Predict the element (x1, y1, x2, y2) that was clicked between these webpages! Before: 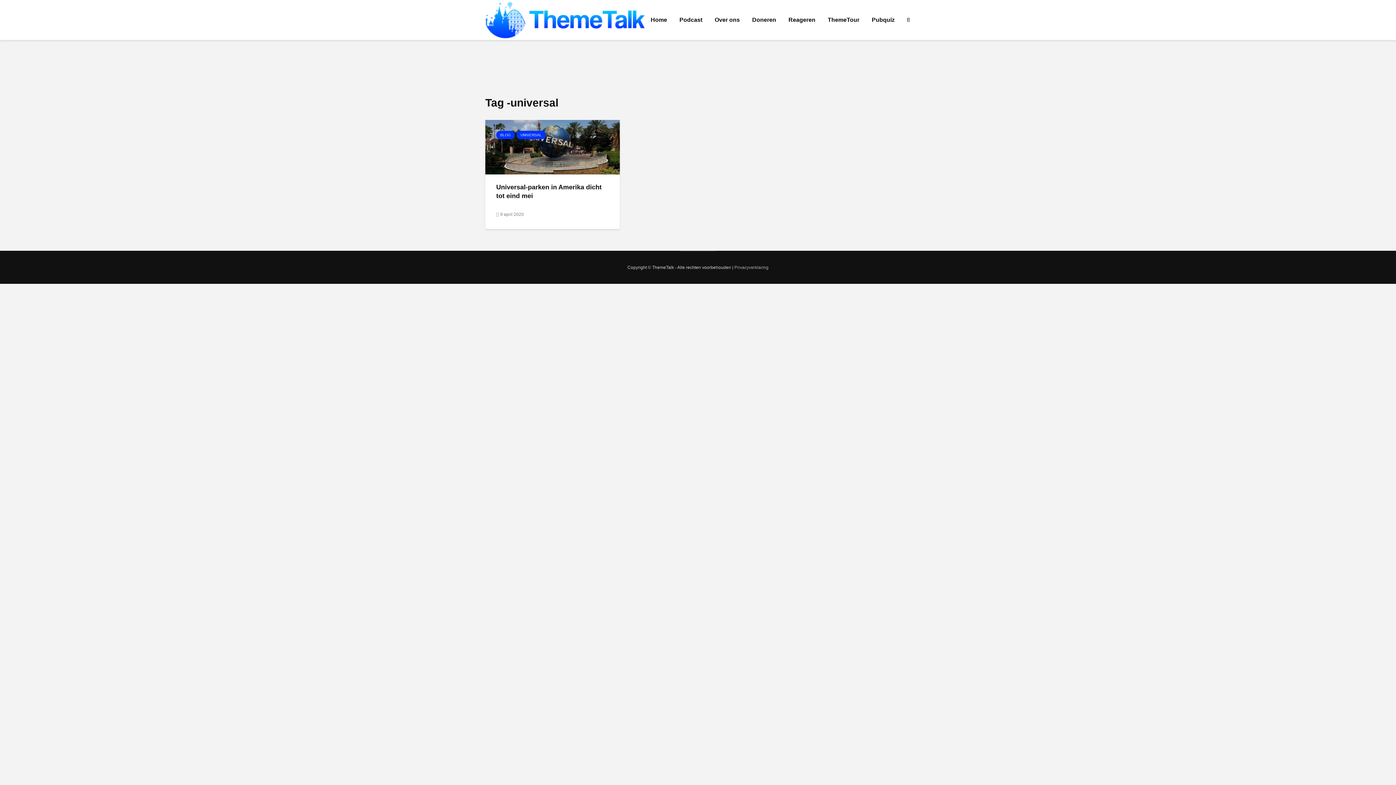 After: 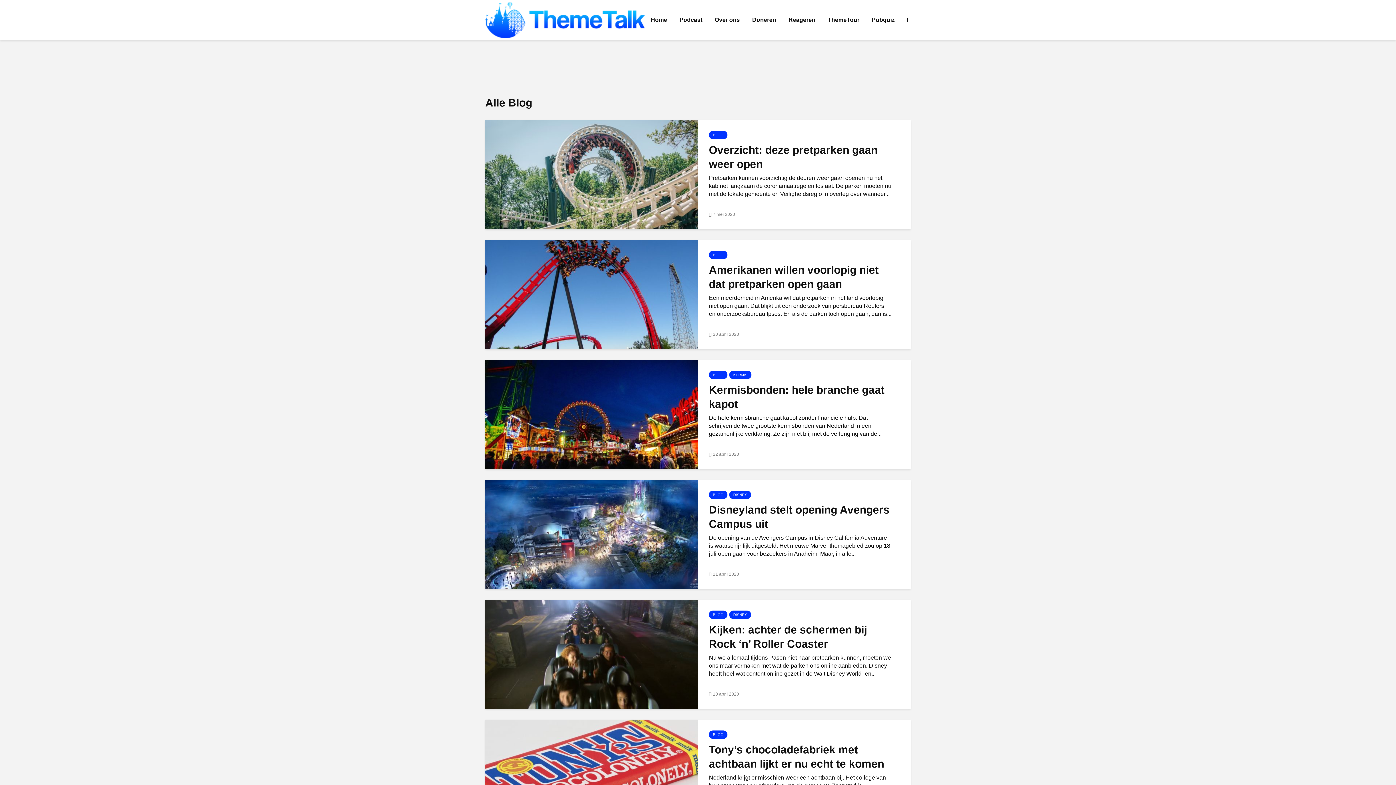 Action: label: BLOG bbox: (496, 130, 514, 139)